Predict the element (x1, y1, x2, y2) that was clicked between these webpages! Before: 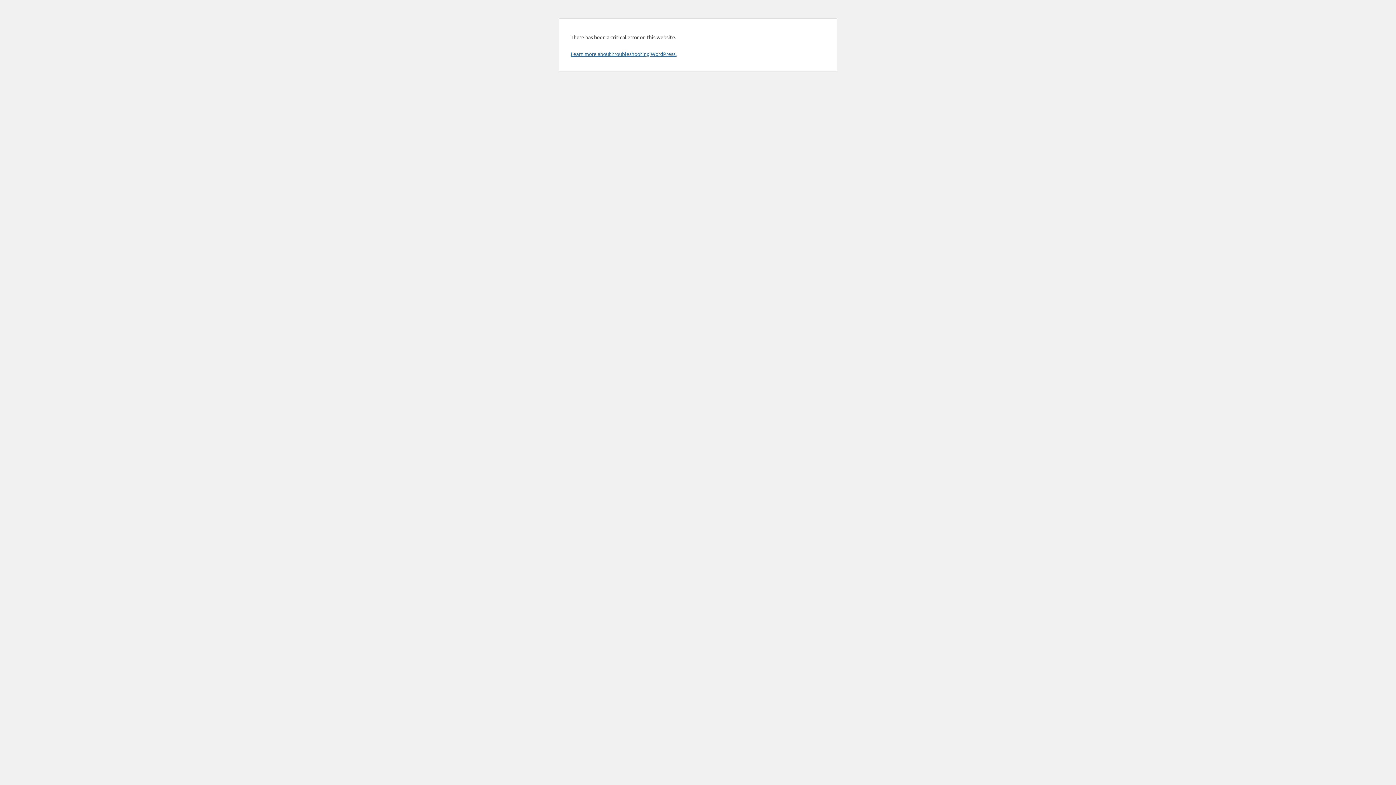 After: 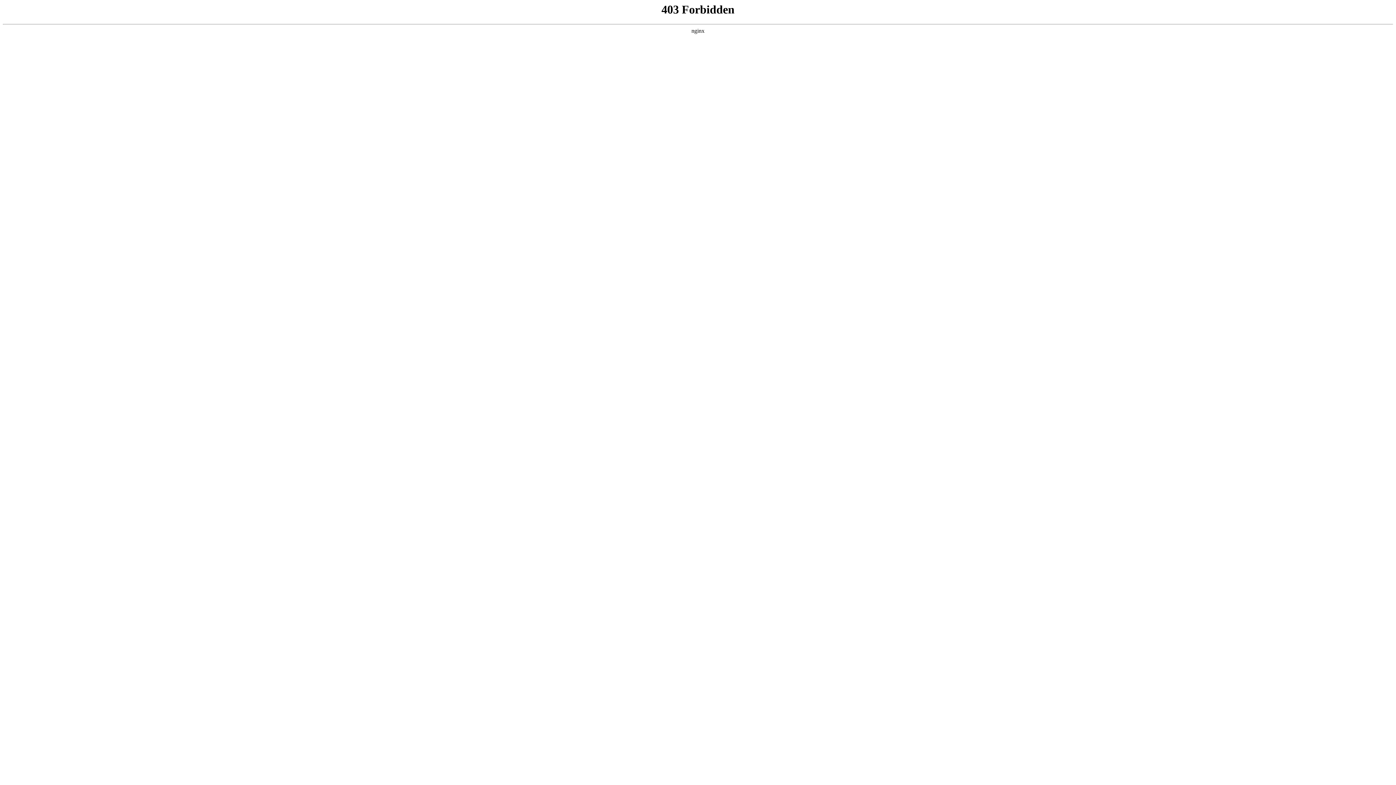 Action: label: Learn more about troubleshooting WordPress. bbox: (570, 50, 676, 57)